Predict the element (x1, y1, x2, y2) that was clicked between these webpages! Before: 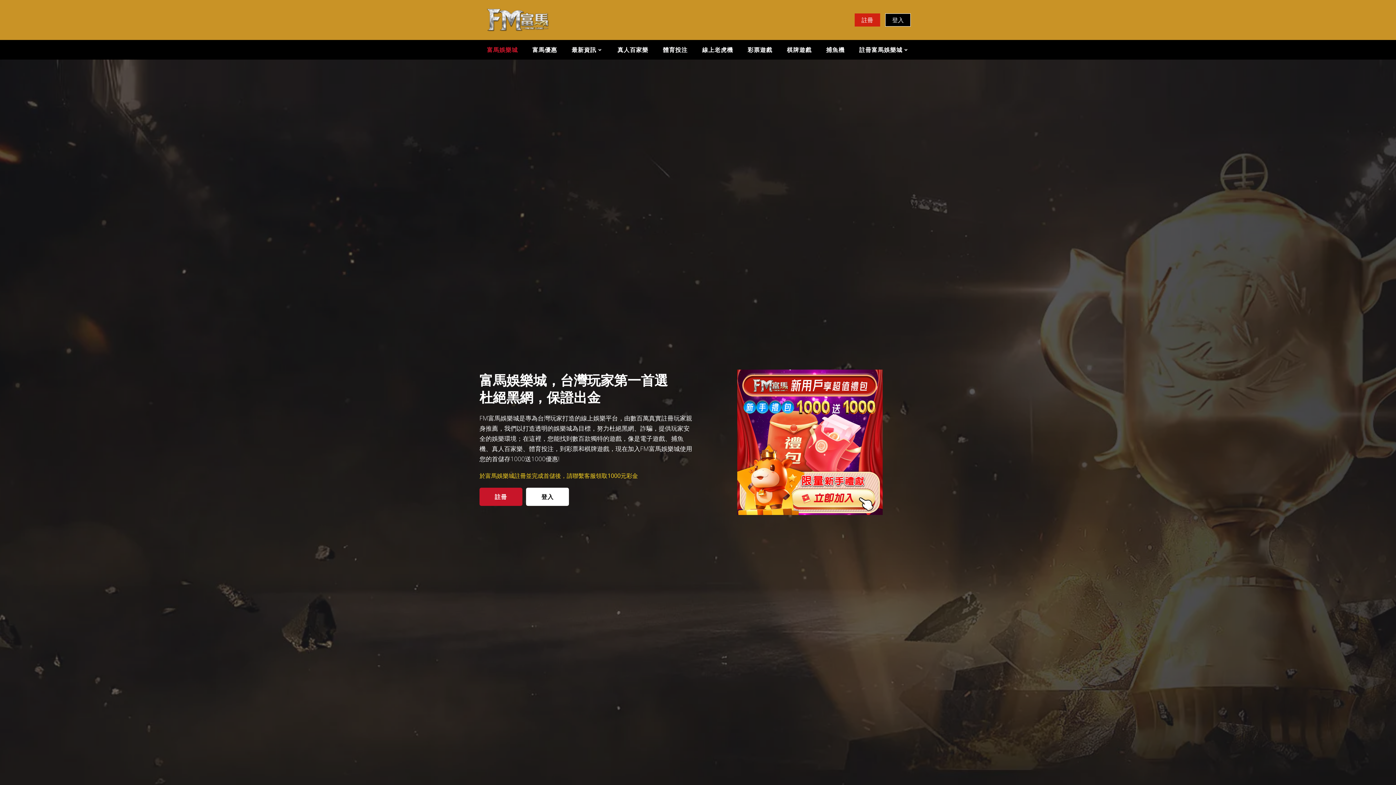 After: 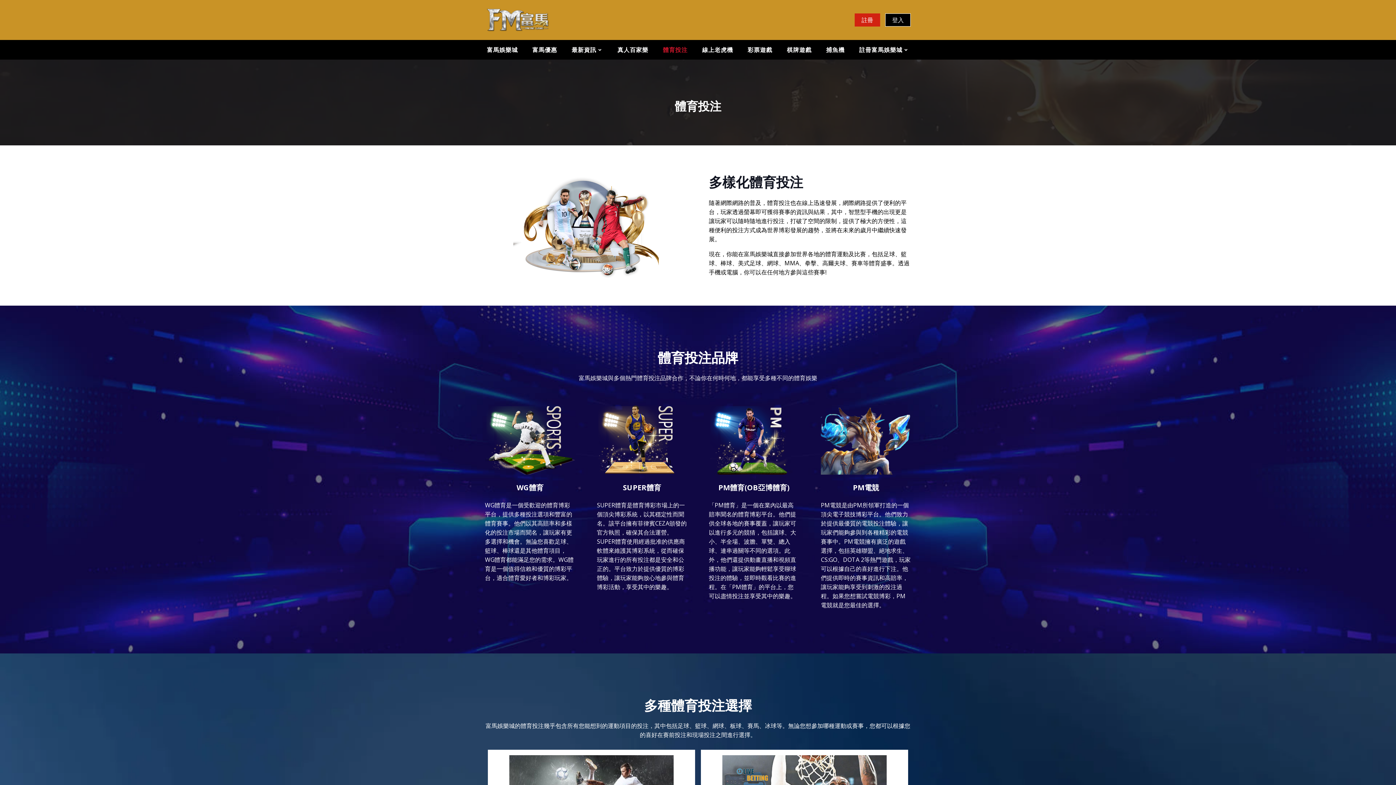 Action: bbox: (663, 45, 687, 54) label: 體育投注